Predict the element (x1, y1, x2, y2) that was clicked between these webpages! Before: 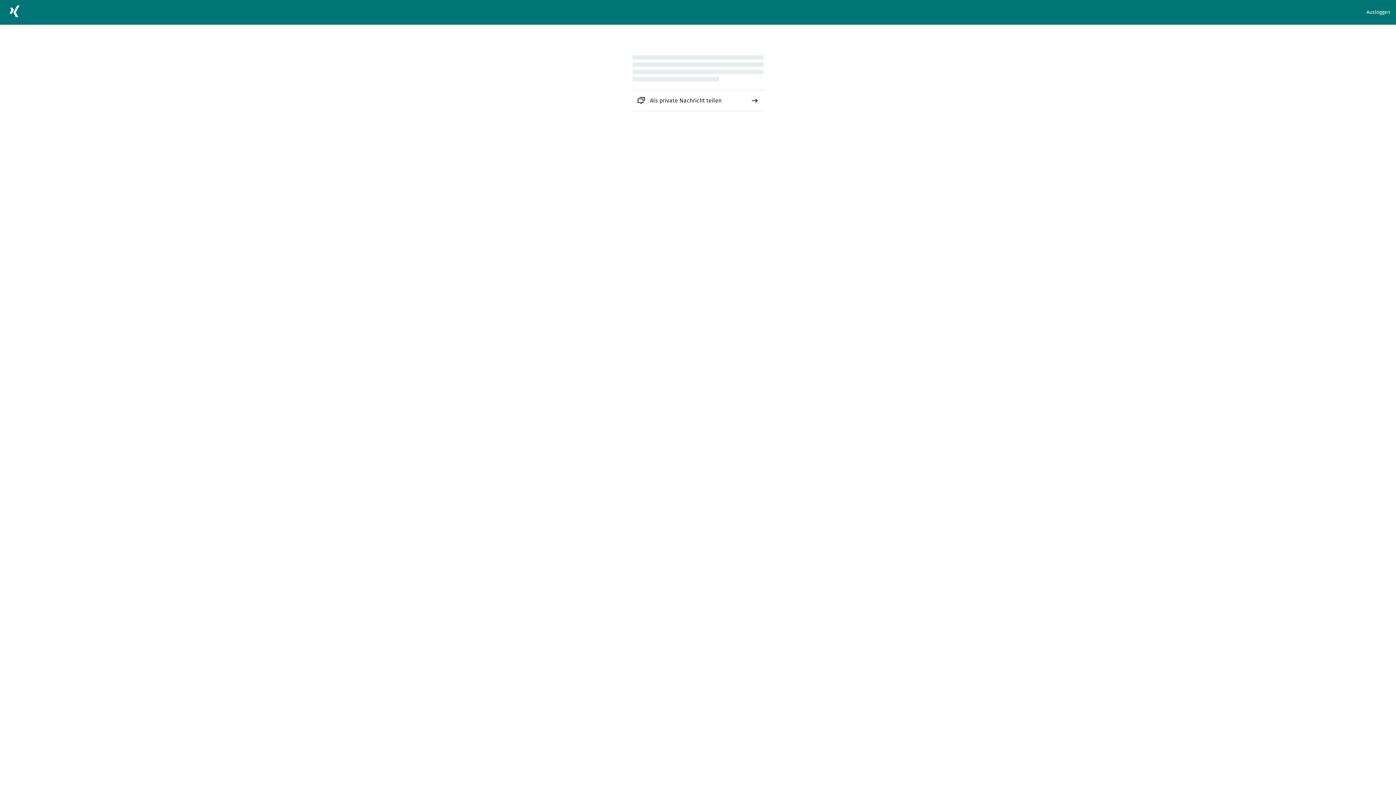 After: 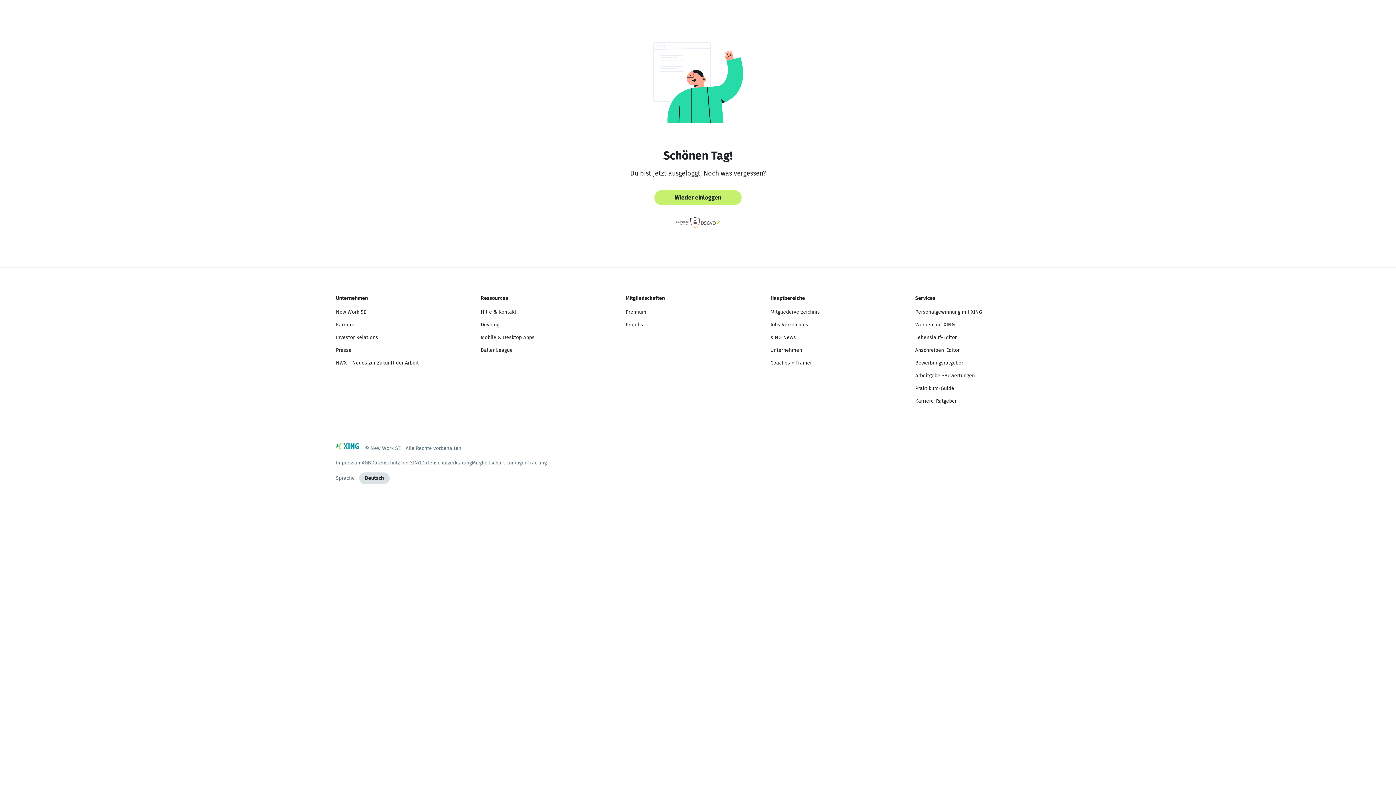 Action: label: Ausloggen bbox: (1366, 8, 1390, 16)